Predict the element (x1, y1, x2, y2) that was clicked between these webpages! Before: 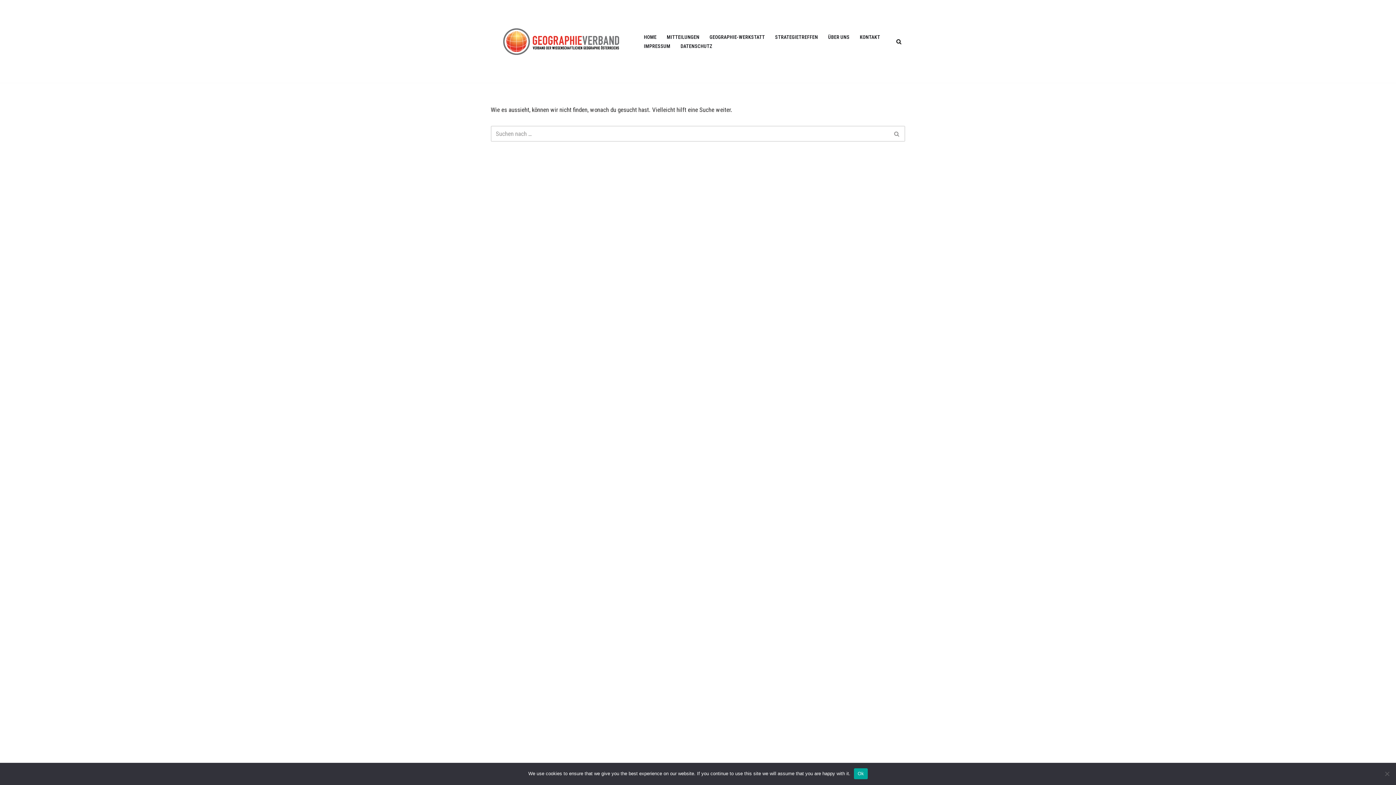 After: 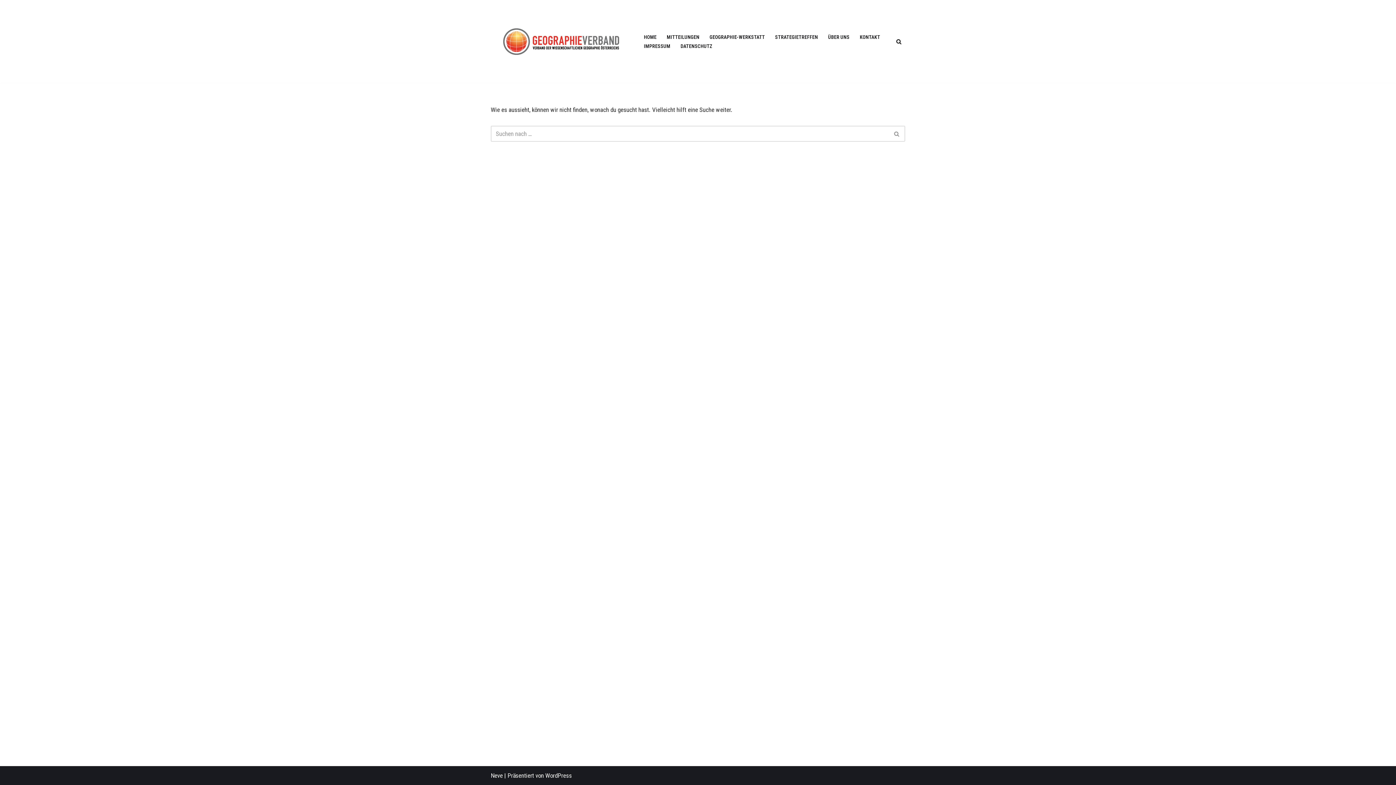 Action: bbox: (854, 768, 867, 779) label: Ok